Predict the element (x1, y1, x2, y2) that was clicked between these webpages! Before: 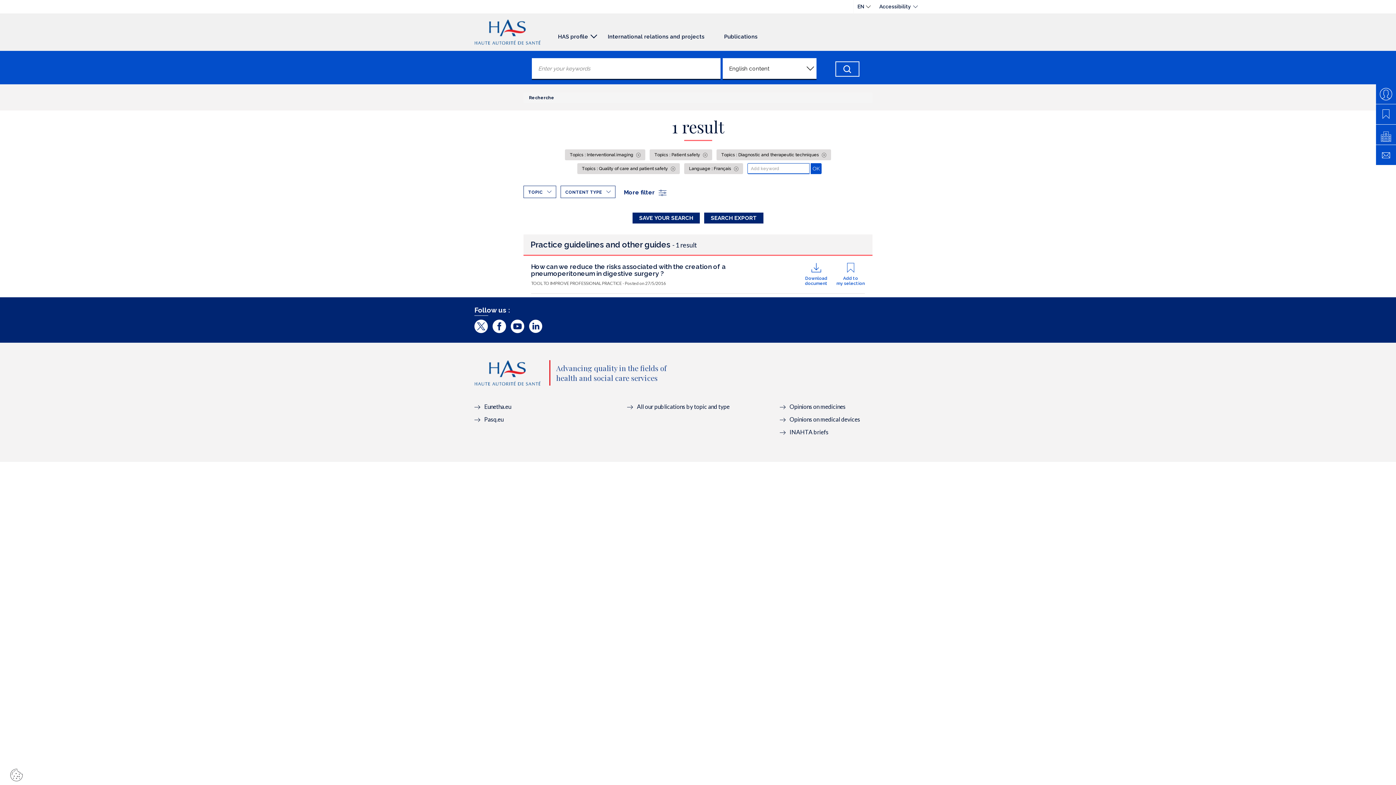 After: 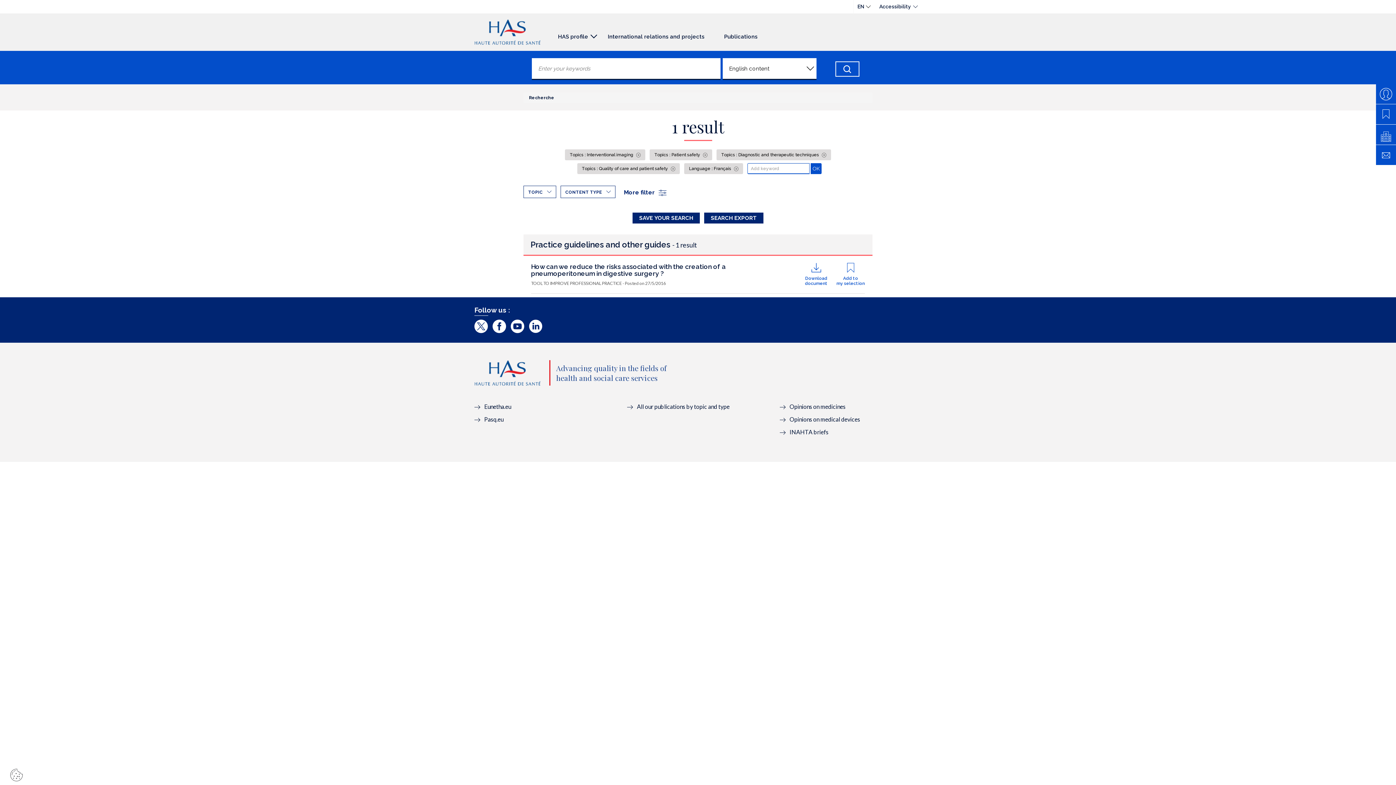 Action: label: Pasq.eu bbox: (474, 415, 503, 422)